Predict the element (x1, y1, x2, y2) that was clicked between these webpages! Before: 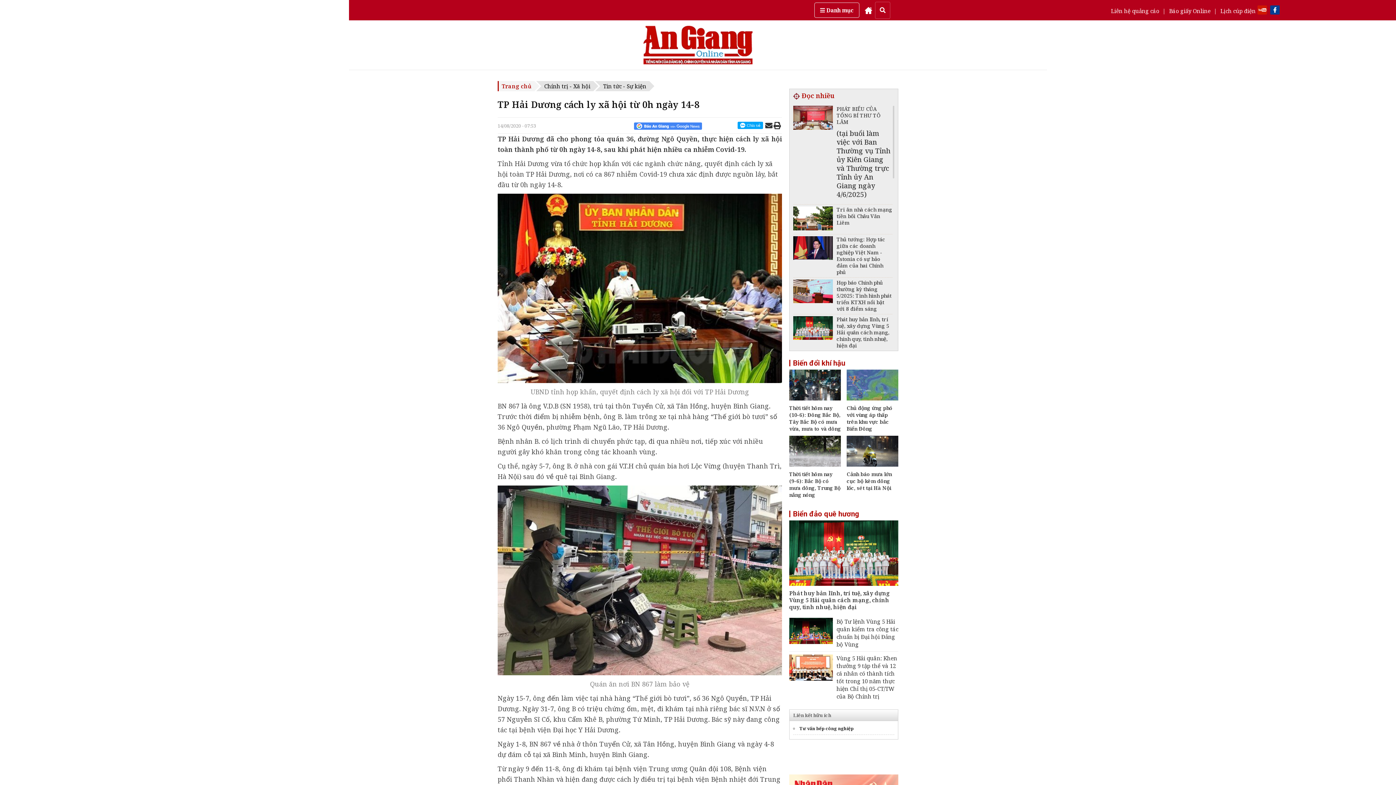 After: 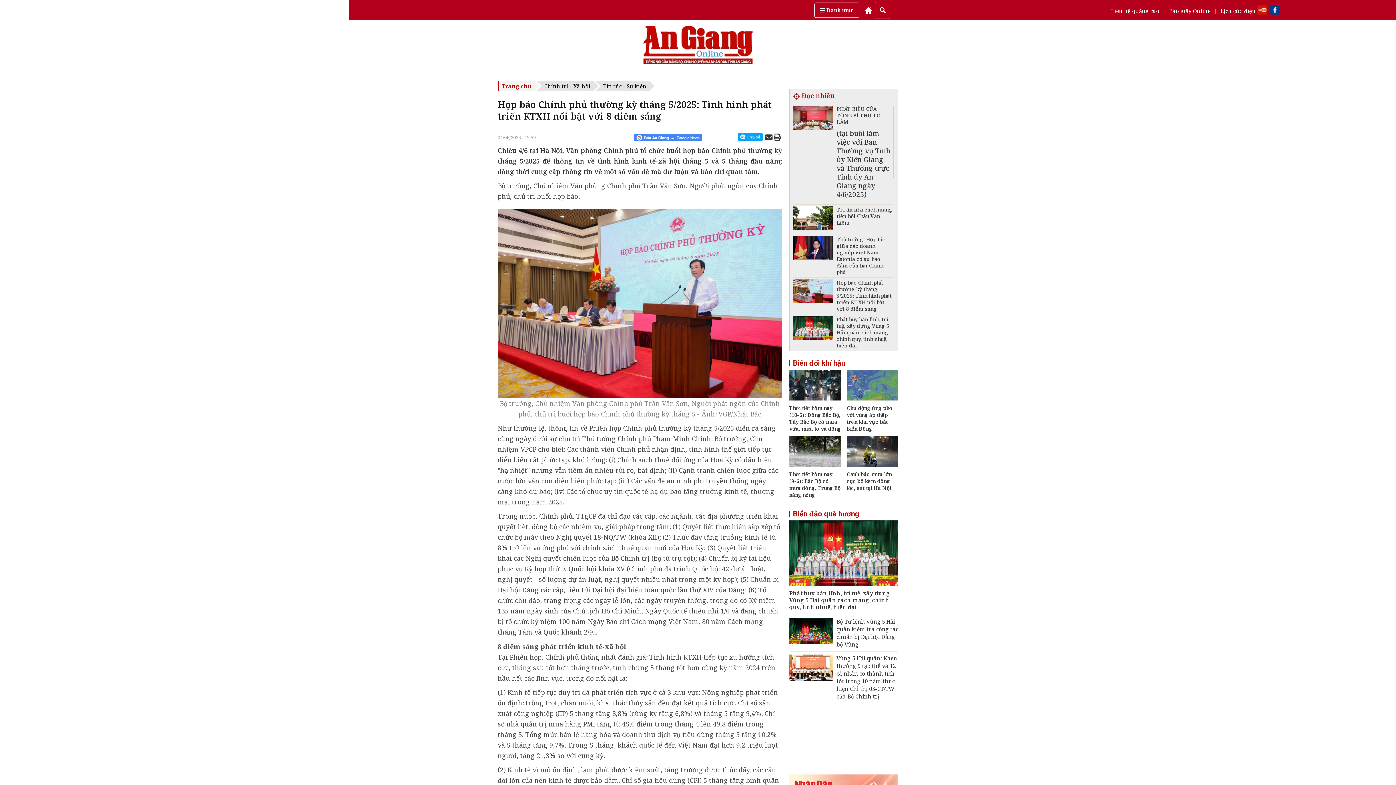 Action: bbox: (836, 279, 892, 312) label: Họp báo Chính phủ thường kỳ tháng 5/2025: Tình hình phát triển KTXH nổi bật với 8 điểm sáng